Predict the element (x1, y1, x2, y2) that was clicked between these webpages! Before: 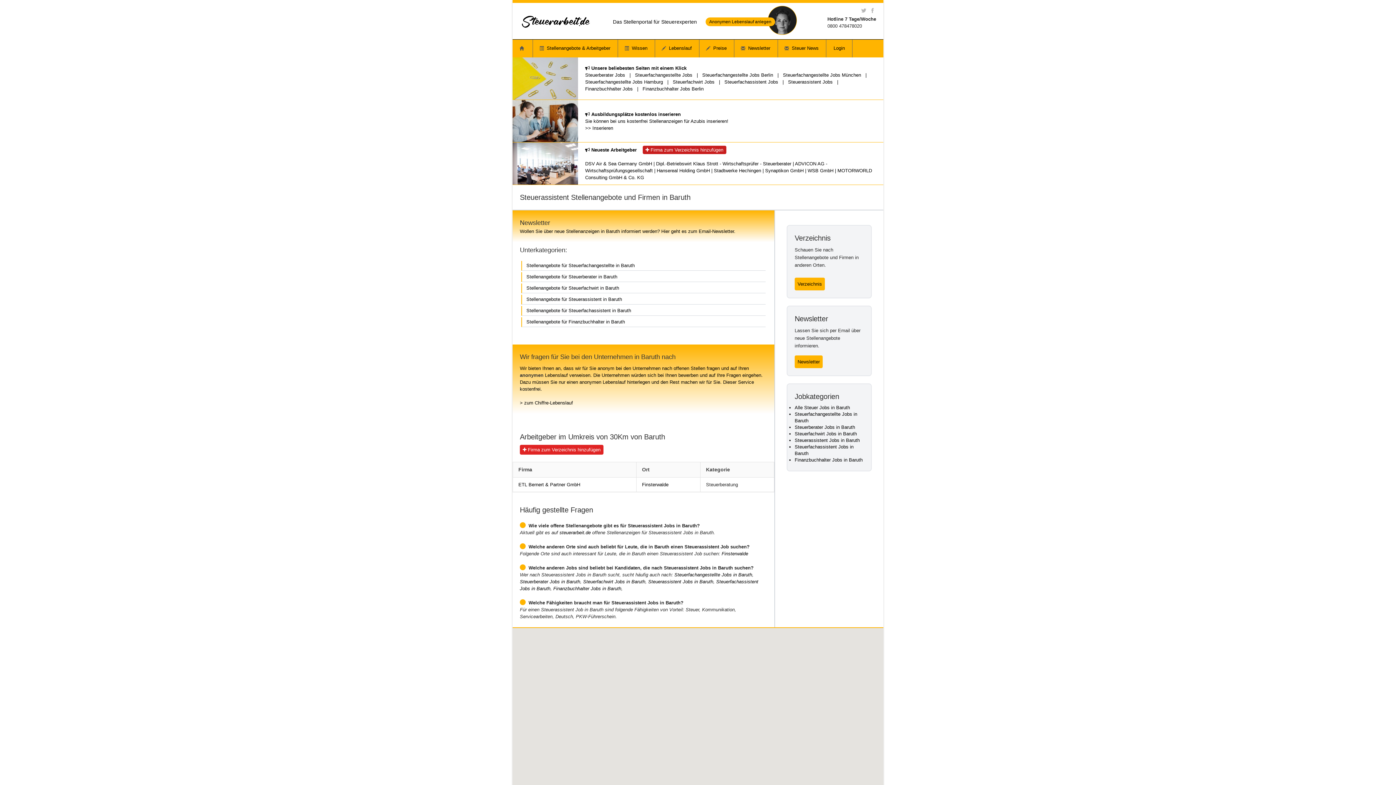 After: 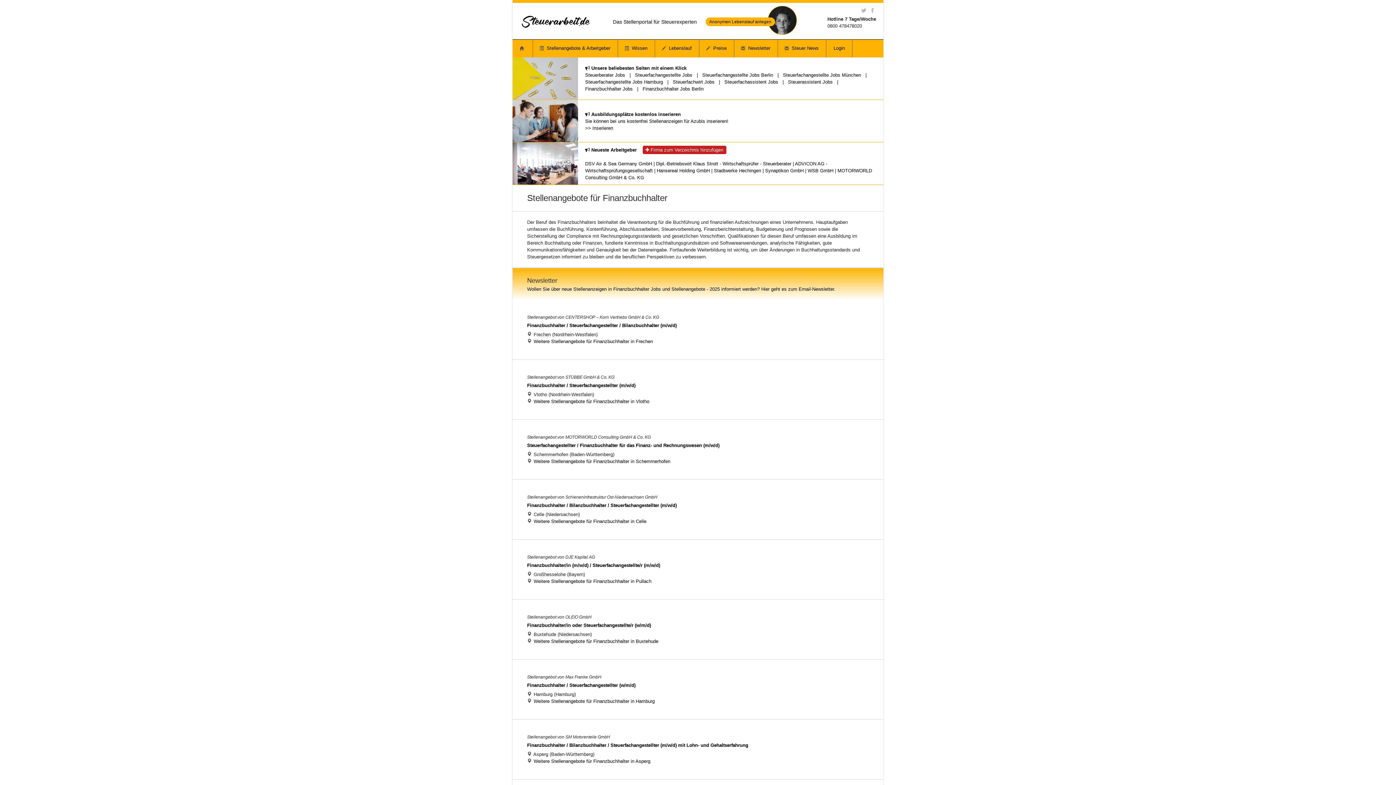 Action: label: Finanzbuchhalter Jobs bbox: (585, 86, 632, 91)